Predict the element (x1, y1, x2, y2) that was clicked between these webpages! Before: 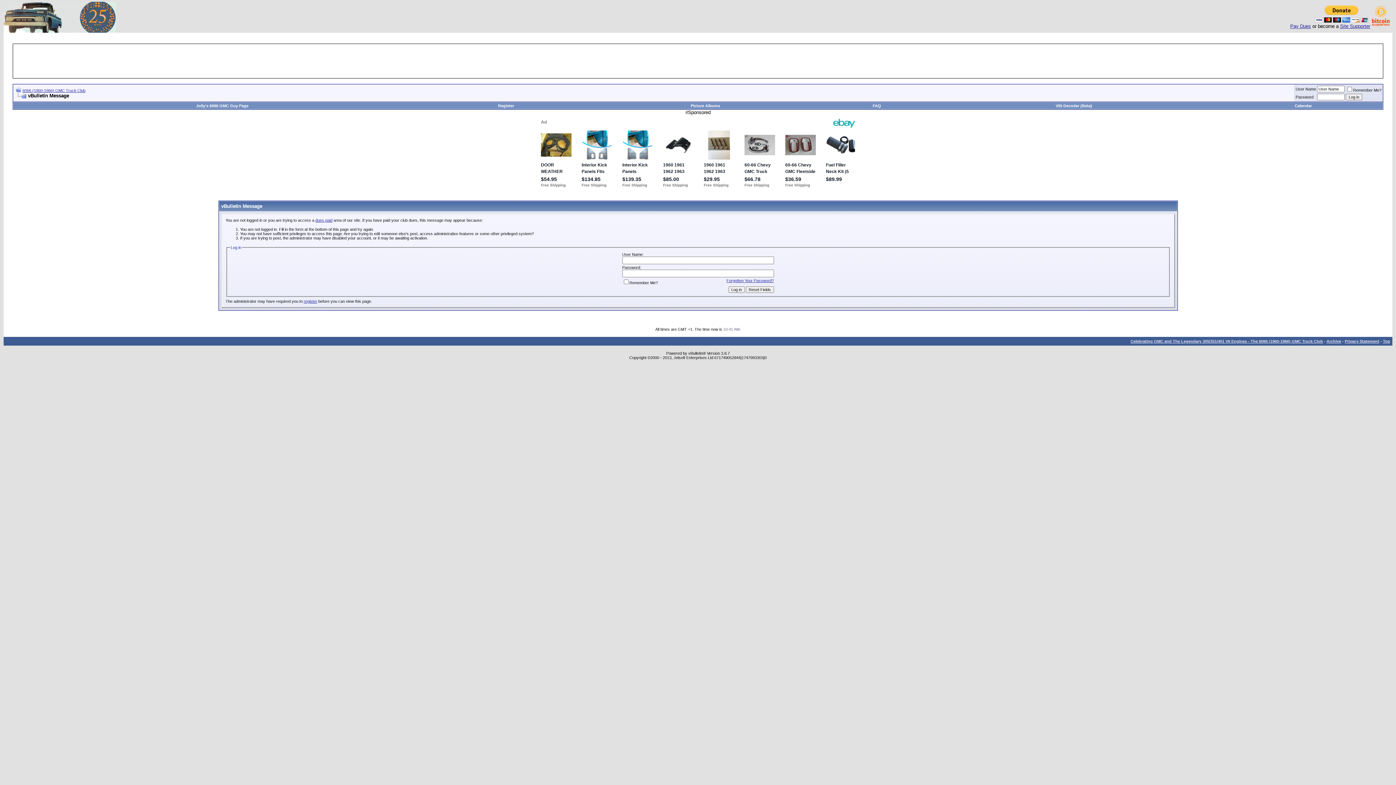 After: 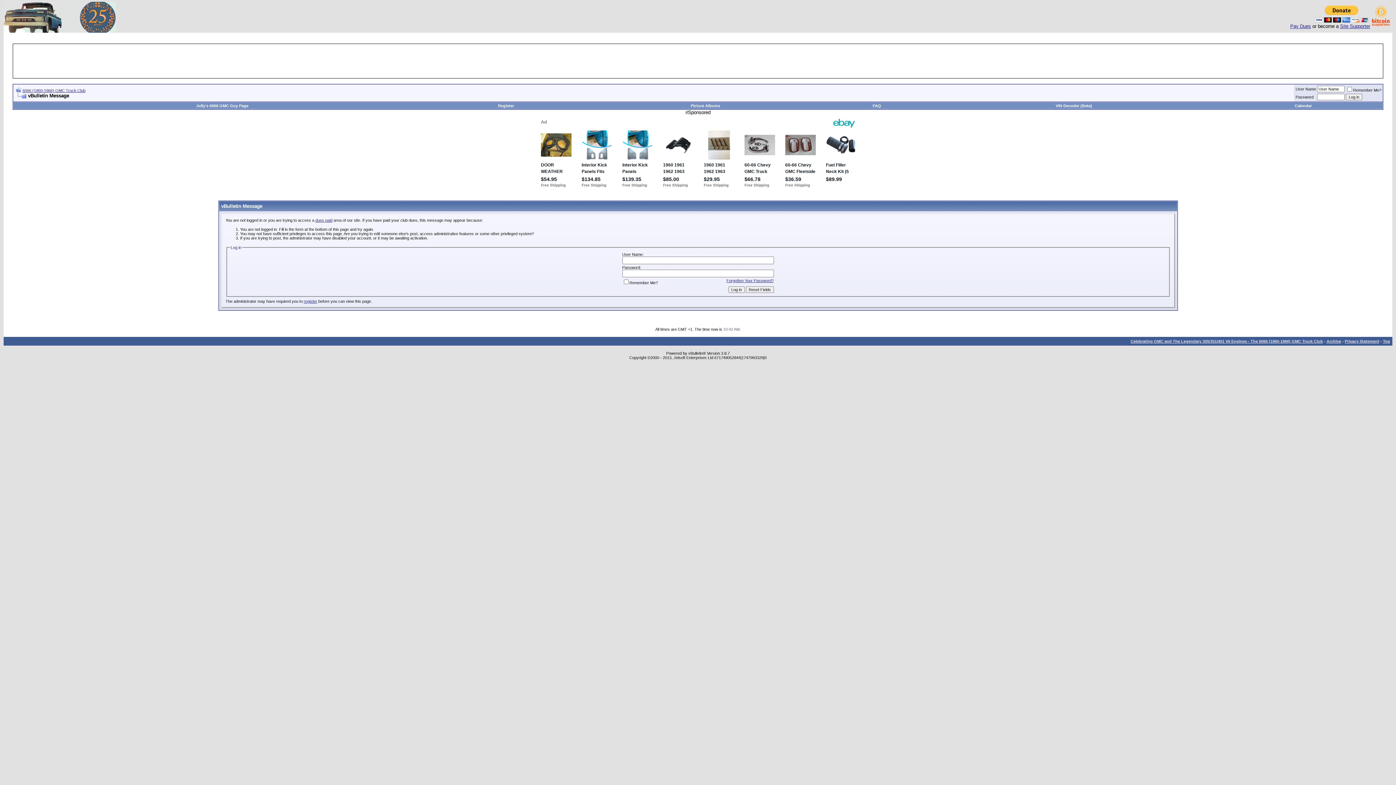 Action: bbox: (315, 218, 332, 222) label: dues paid